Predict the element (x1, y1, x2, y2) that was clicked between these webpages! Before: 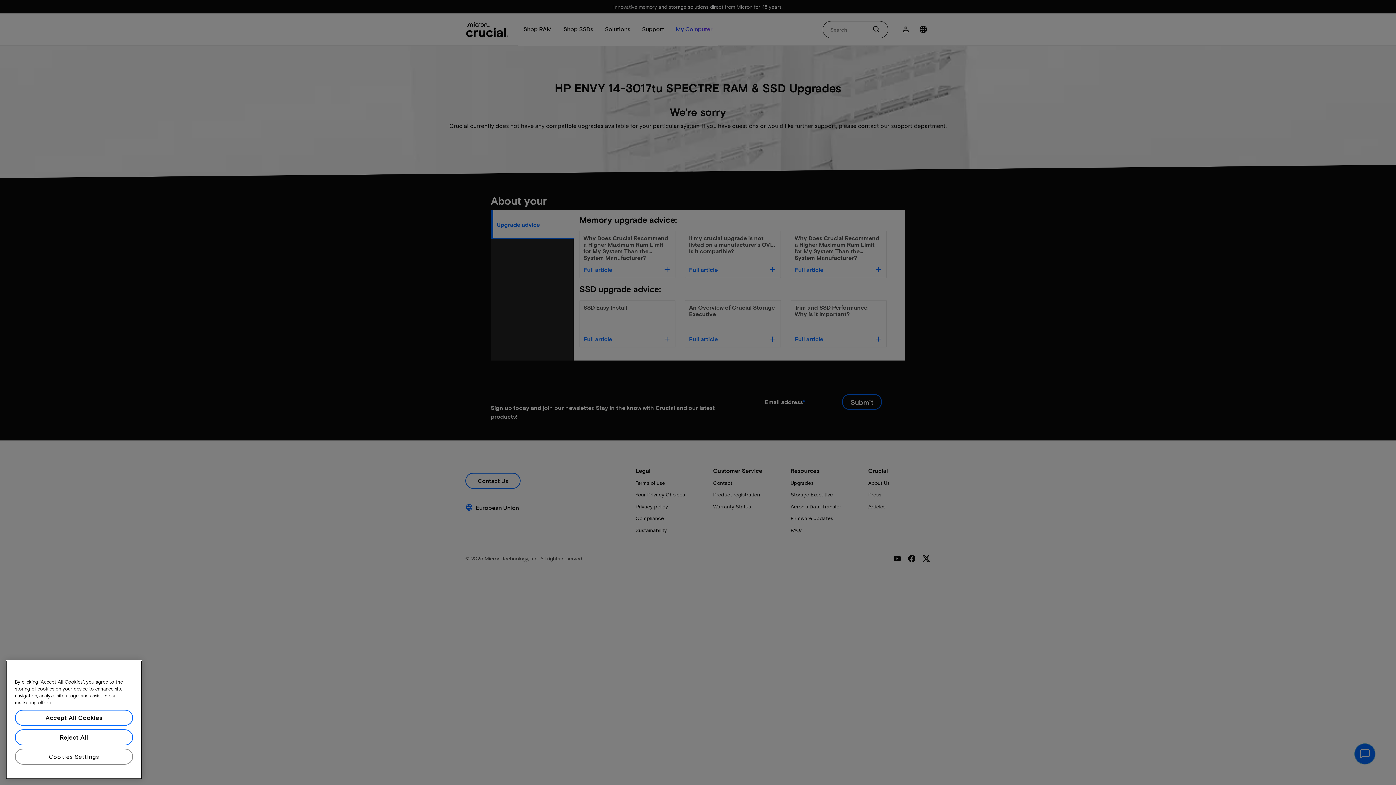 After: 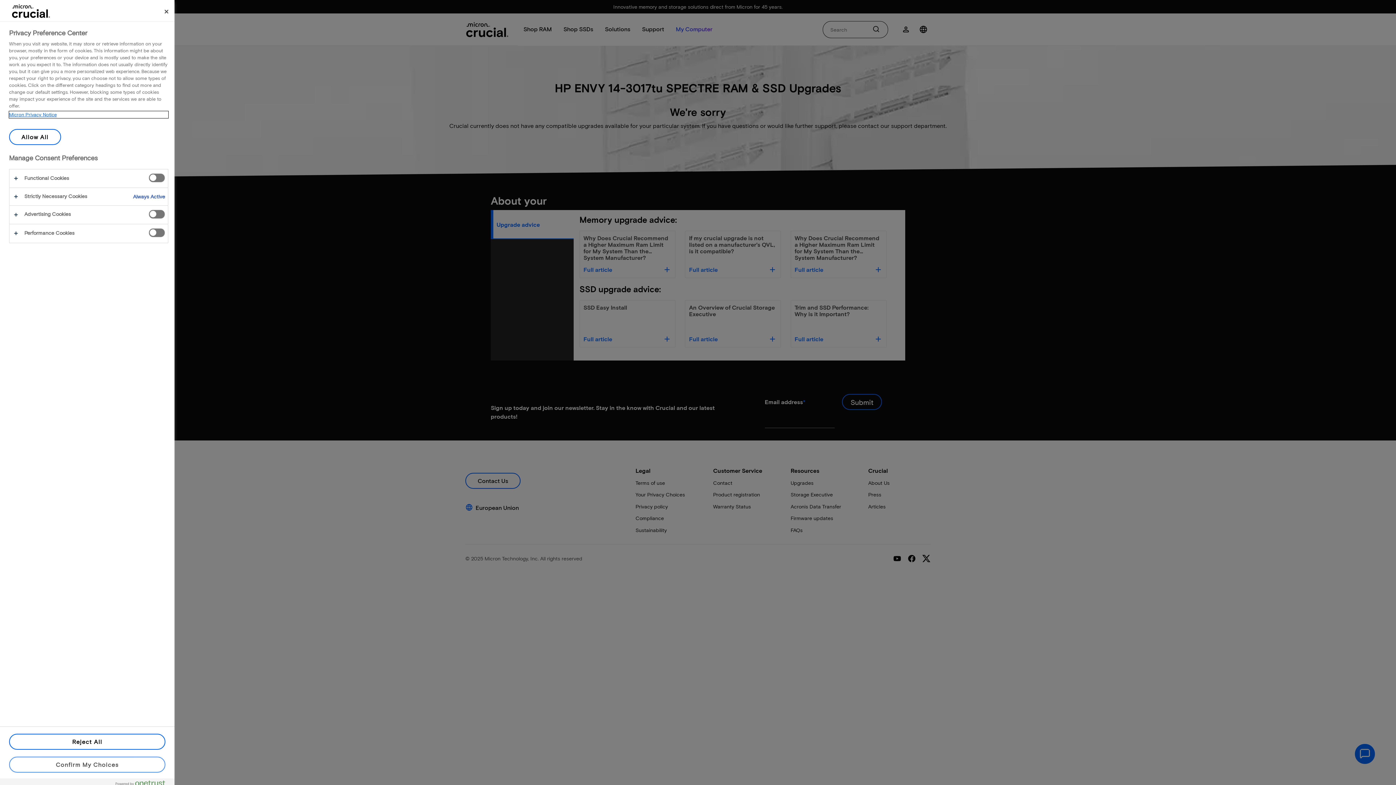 Action: bbox: (14, 759, 133, 775) label: Cookies Settings